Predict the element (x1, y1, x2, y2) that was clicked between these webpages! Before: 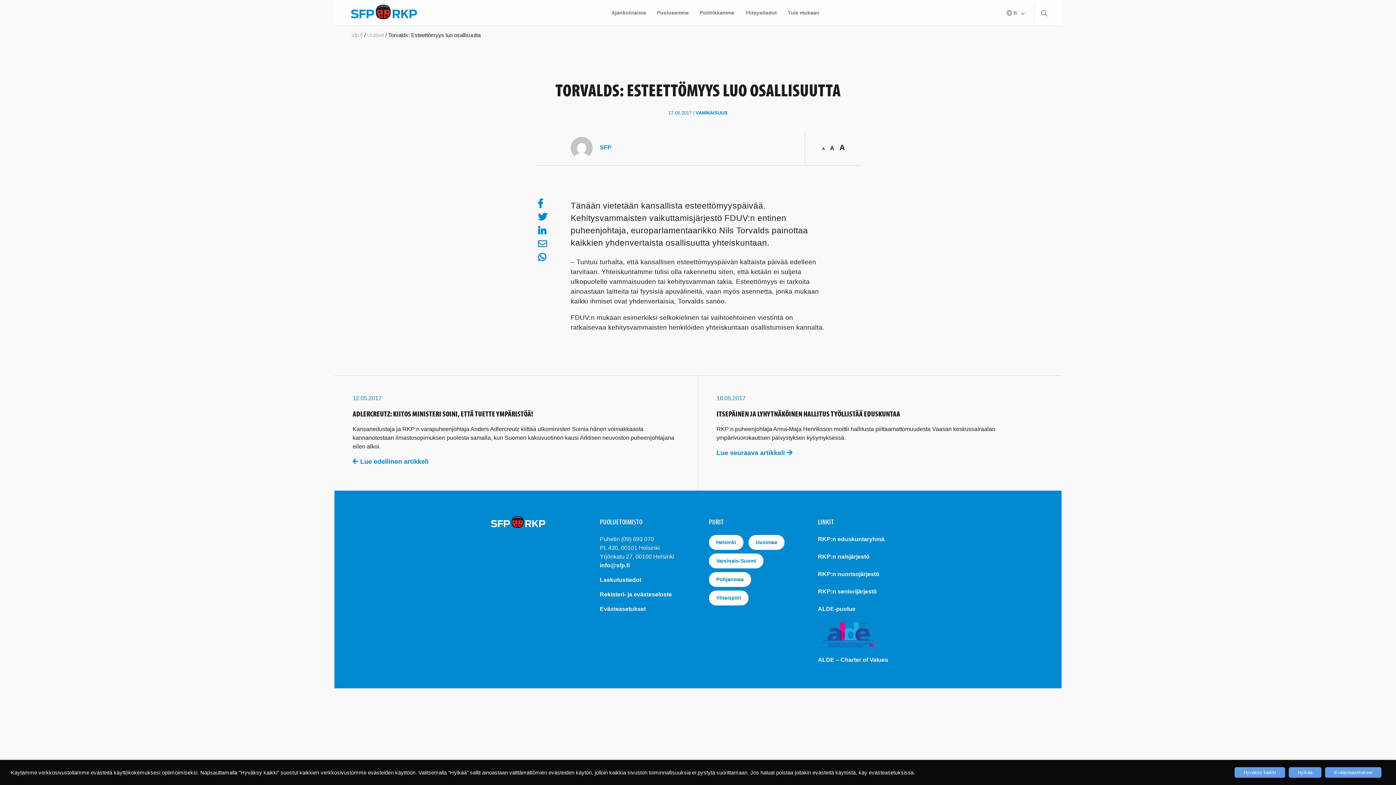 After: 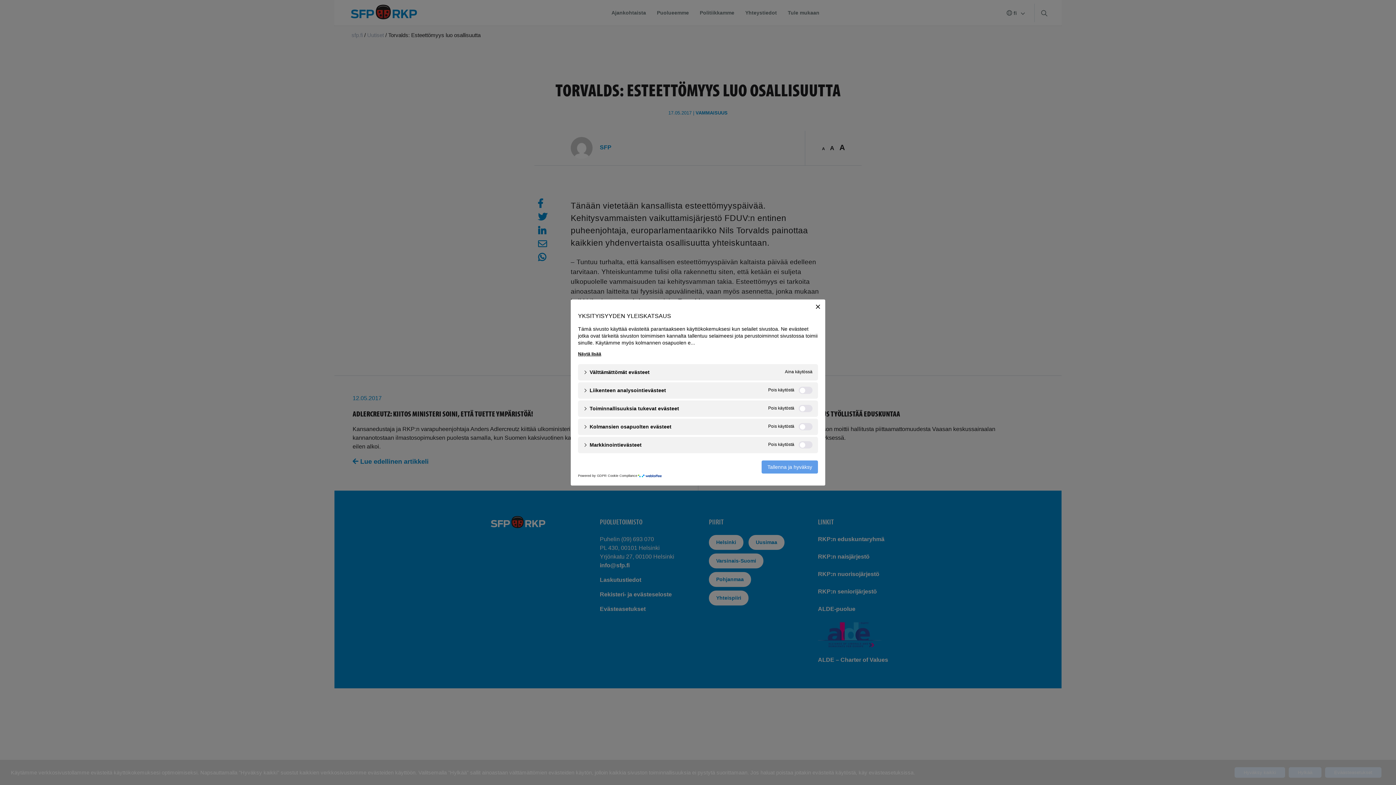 Action: label: Eväästeasetukset bbox: (1325, 767, 1381, 778)